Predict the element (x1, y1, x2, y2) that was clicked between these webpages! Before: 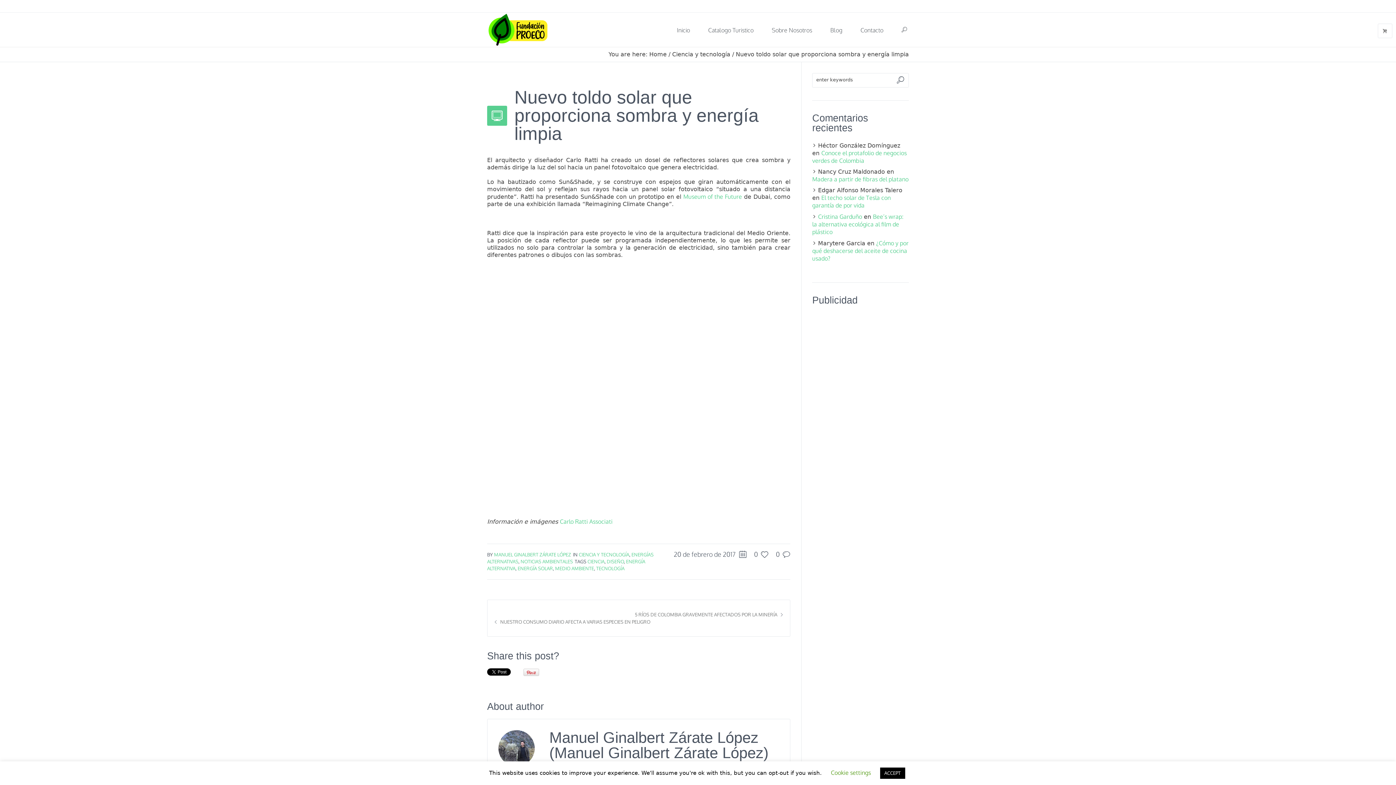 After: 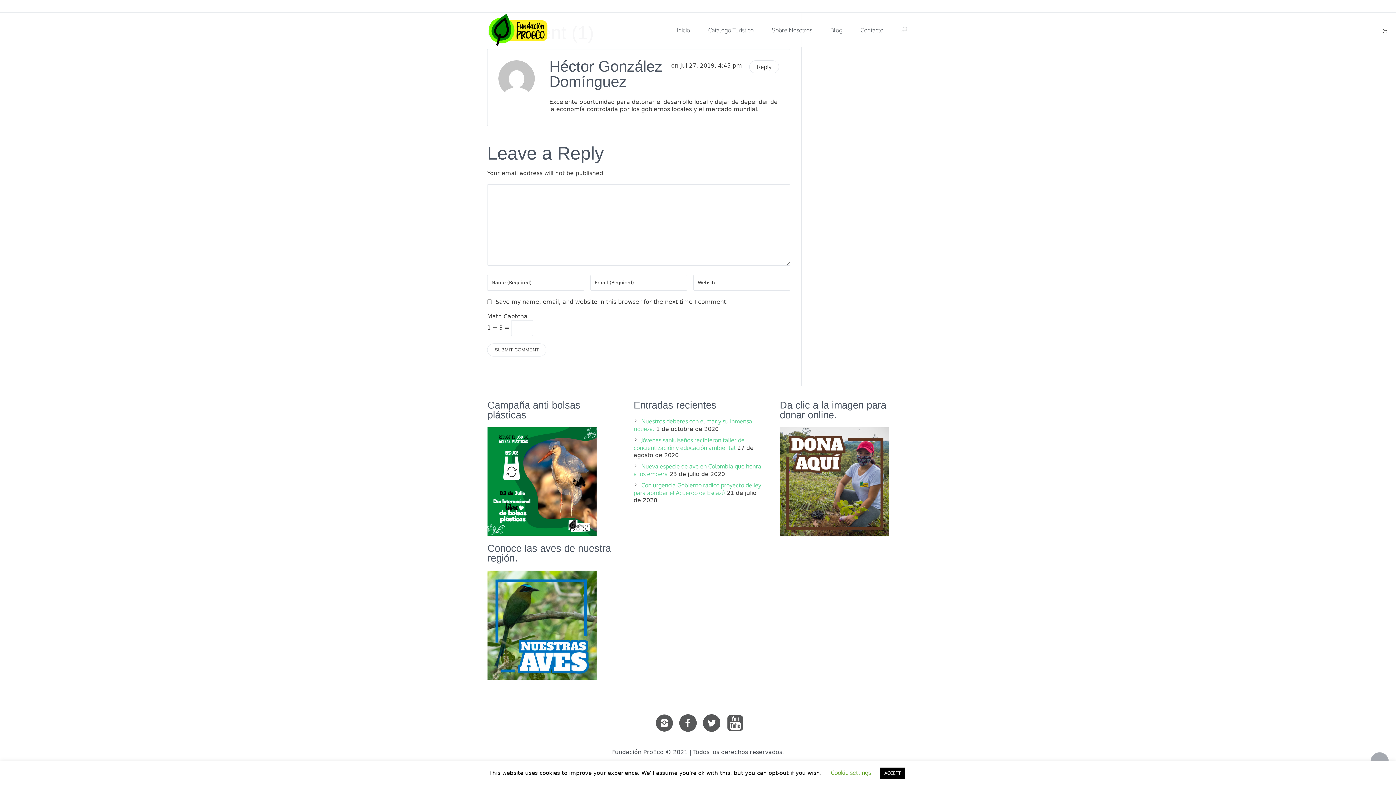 Action: bbox: (812, 149, 906, 164) label: Conoce el protafolio de negocios verdes de Colombia